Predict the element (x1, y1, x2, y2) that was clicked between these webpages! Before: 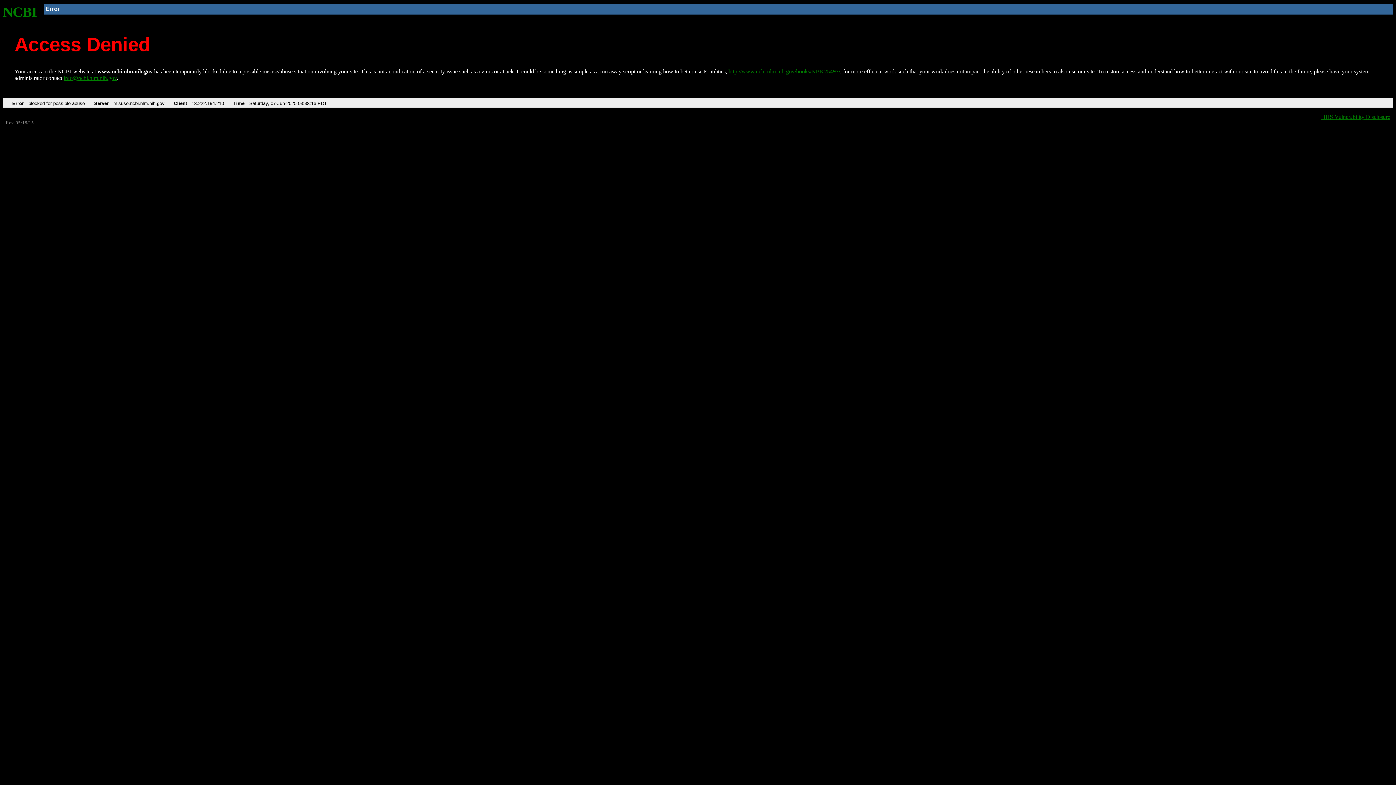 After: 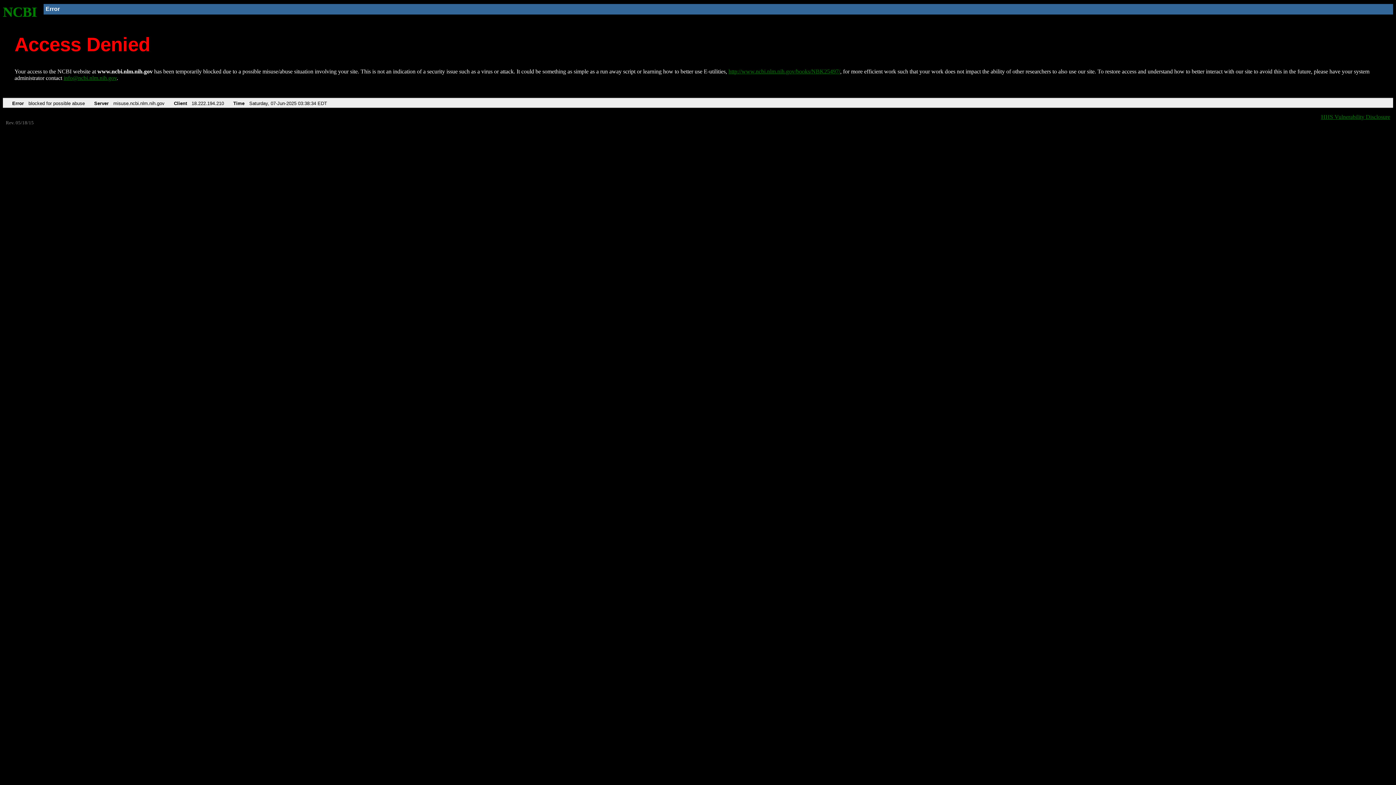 Action: bbox: (2, 4, 37, 19) label: NCBI